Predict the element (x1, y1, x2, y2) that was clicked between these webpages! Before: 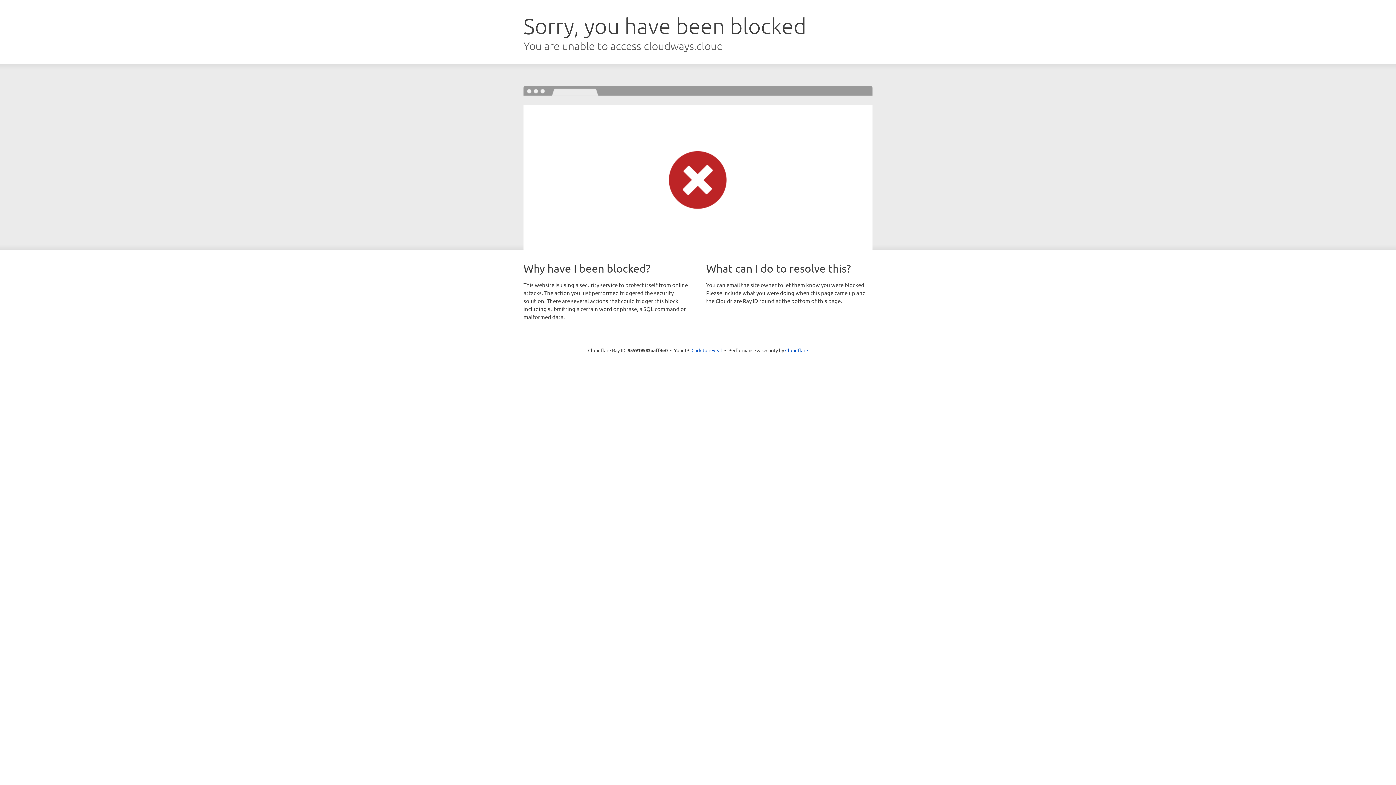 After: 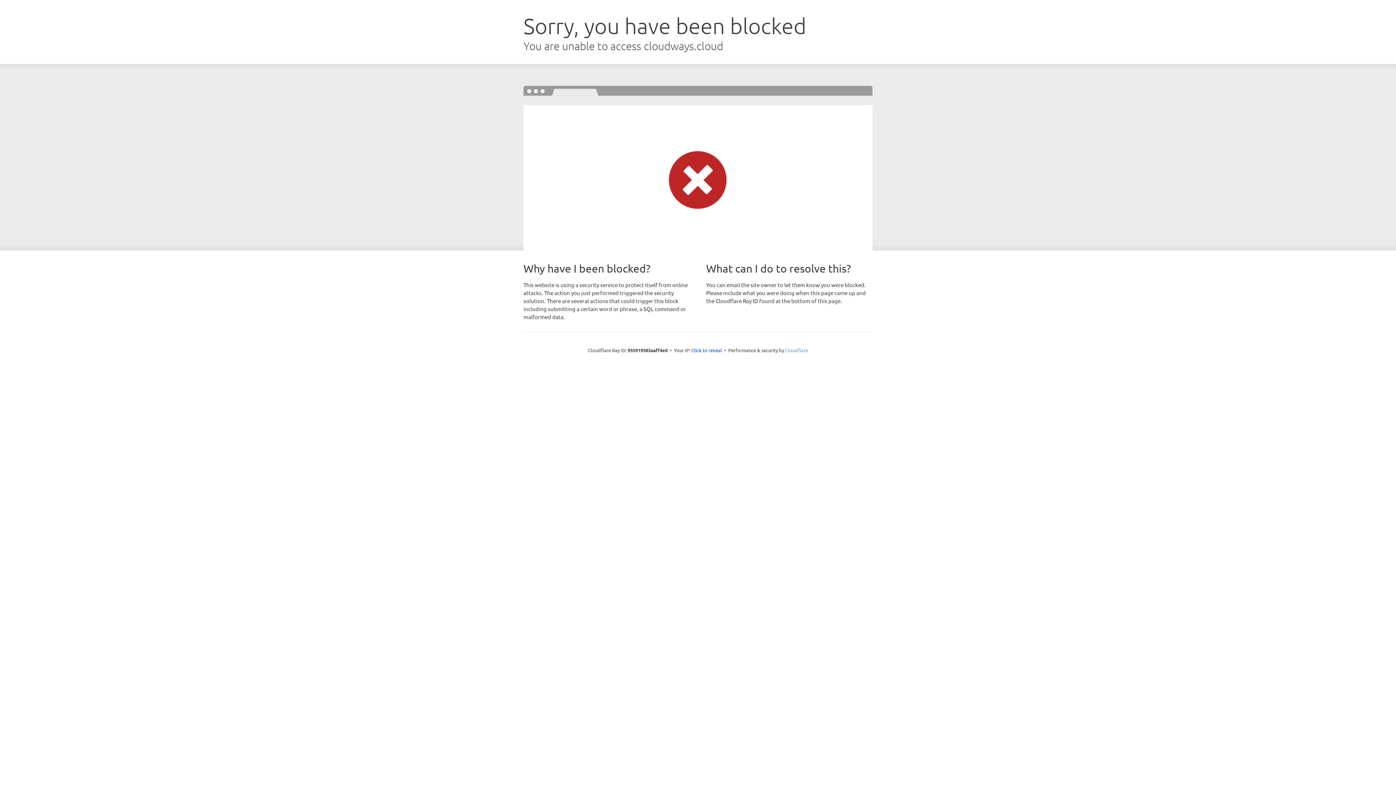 Action: label: Cloudflare bbox: (785, 347, 808, 353)